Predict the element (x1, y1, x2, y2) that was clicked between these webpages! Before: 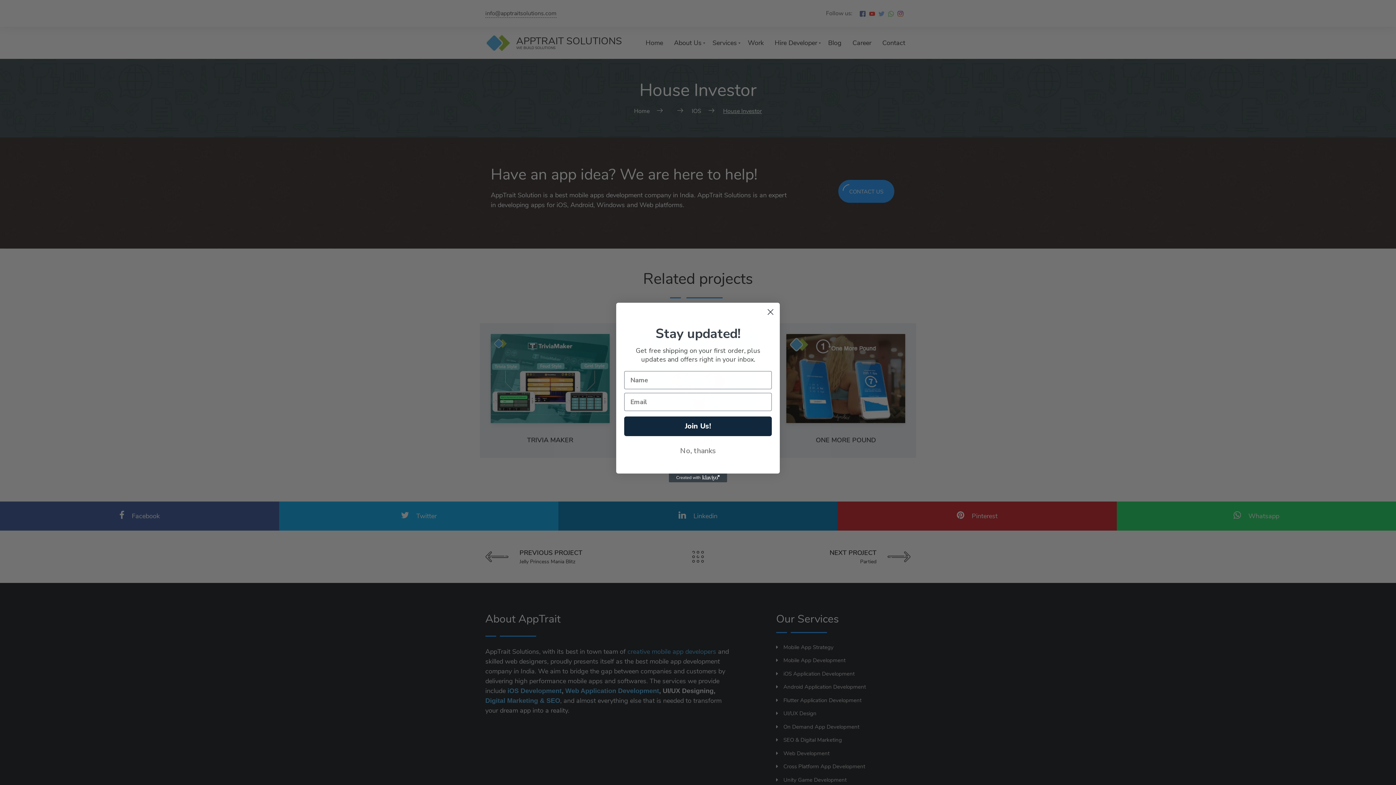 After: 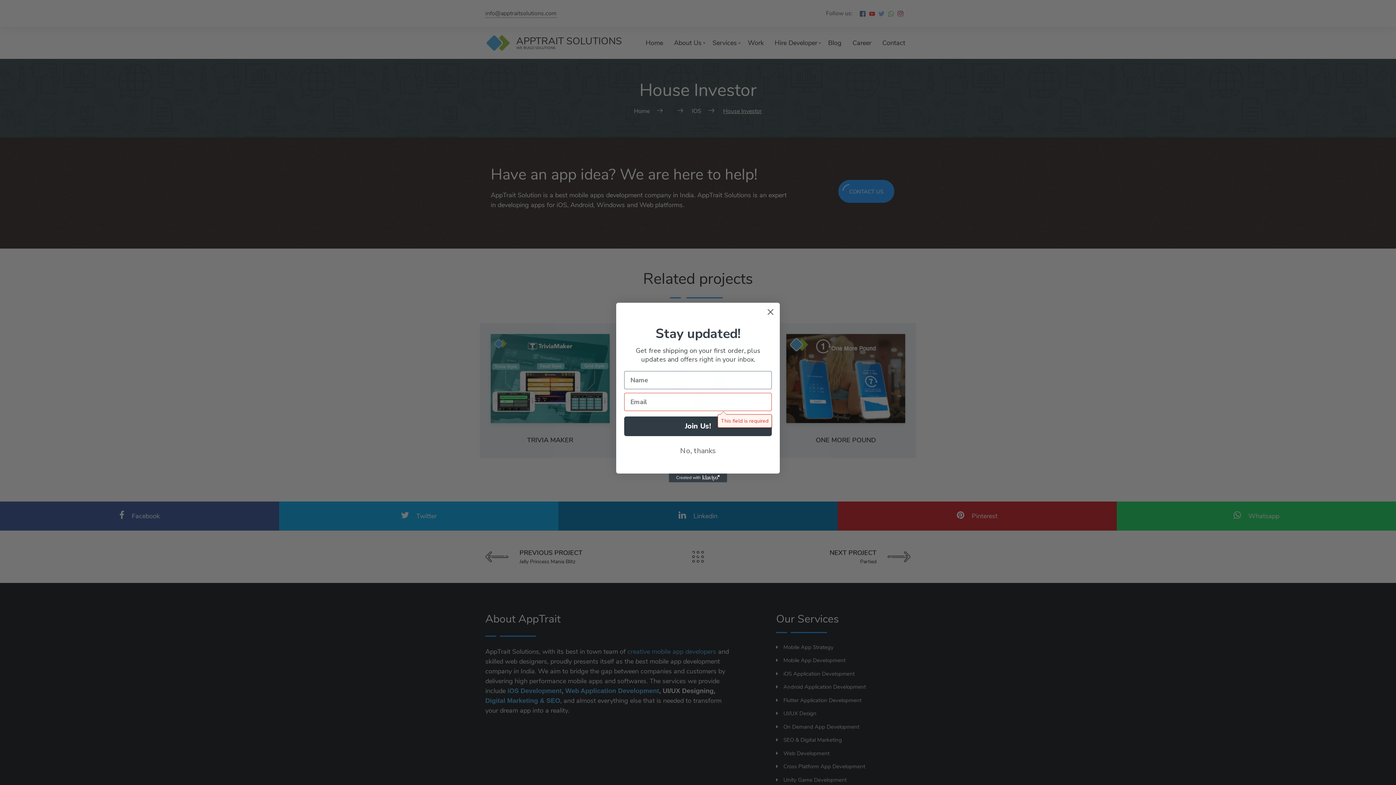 Action: bbox: (624, 416, 772, 436) label: Join Us!